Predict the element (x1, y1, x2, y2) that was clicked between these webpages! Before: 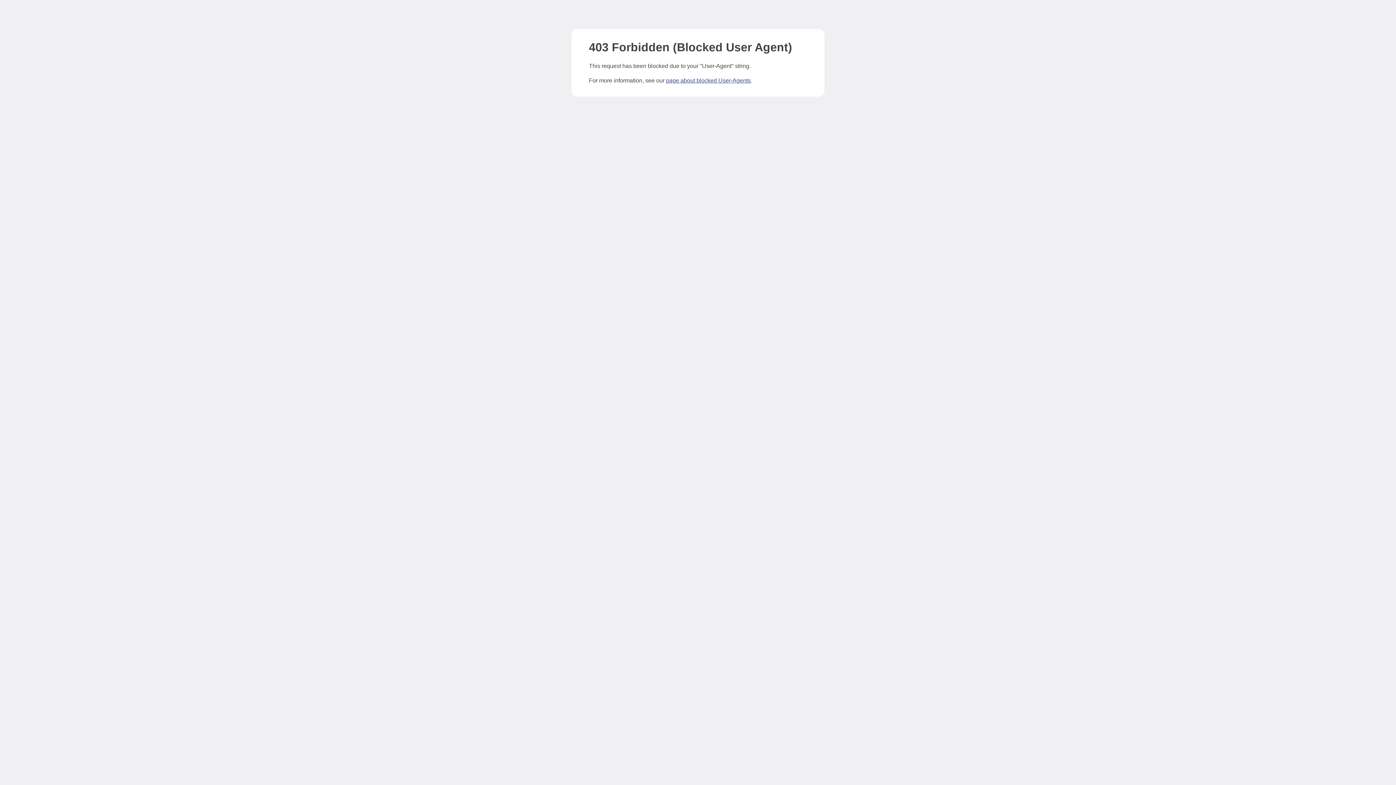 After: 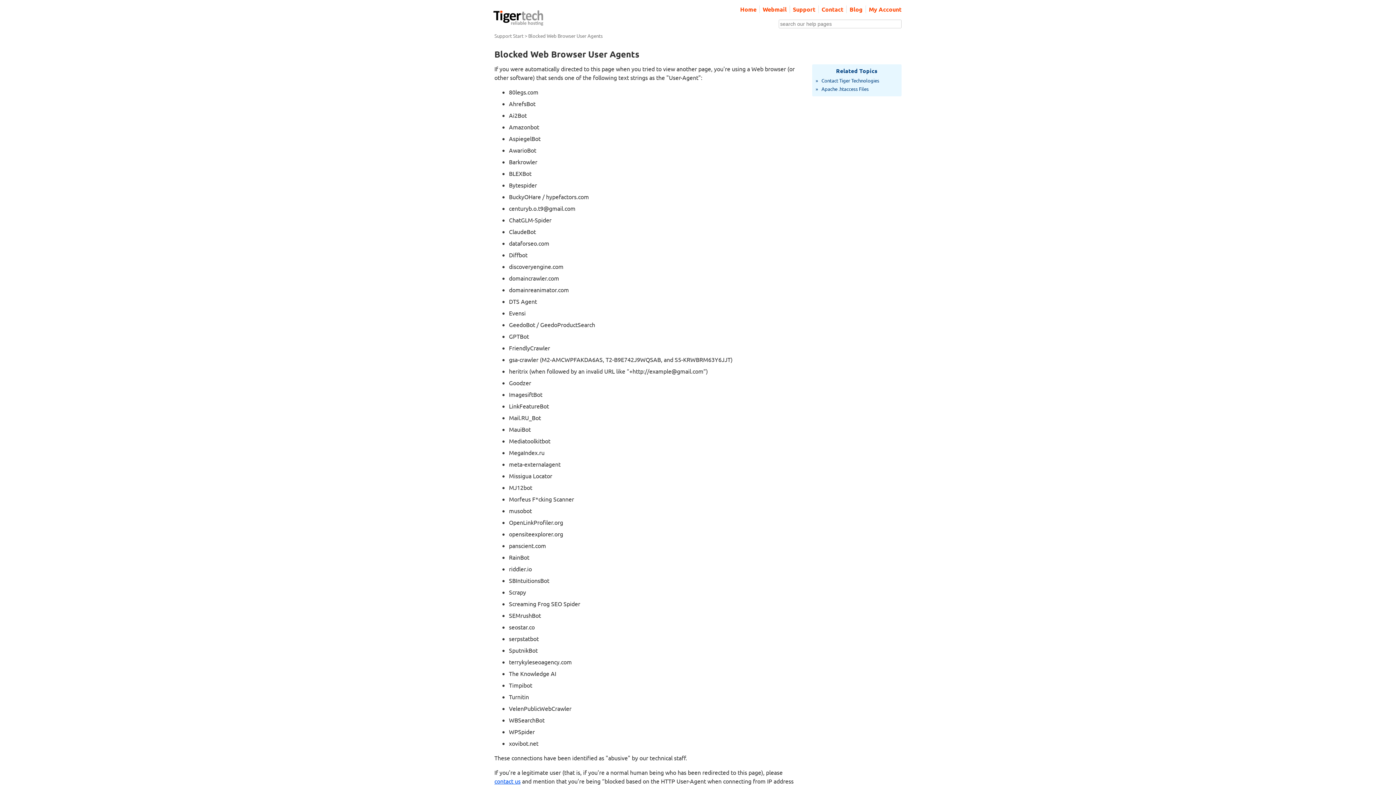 Action: label: page about blocked User-Agents bbox: (666, 77, 750, 83)